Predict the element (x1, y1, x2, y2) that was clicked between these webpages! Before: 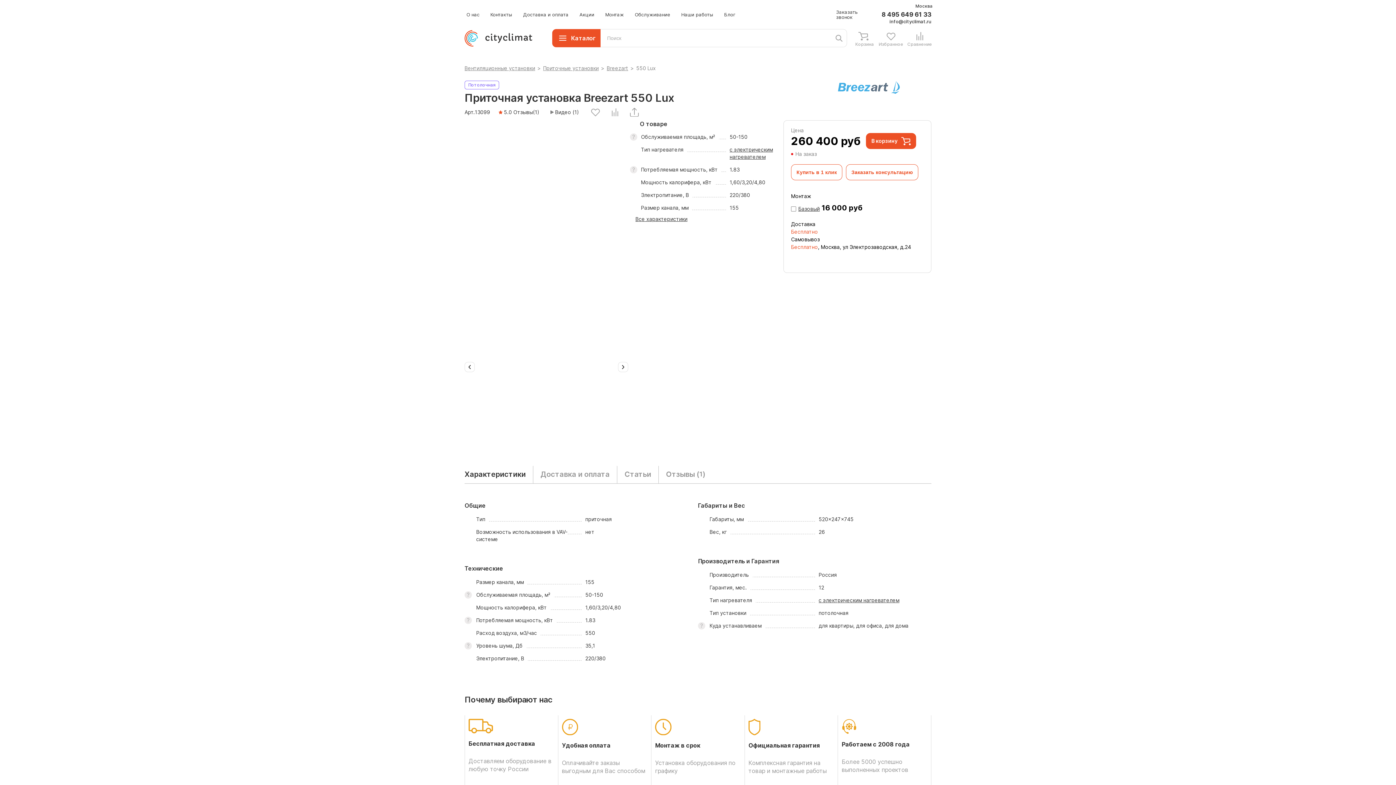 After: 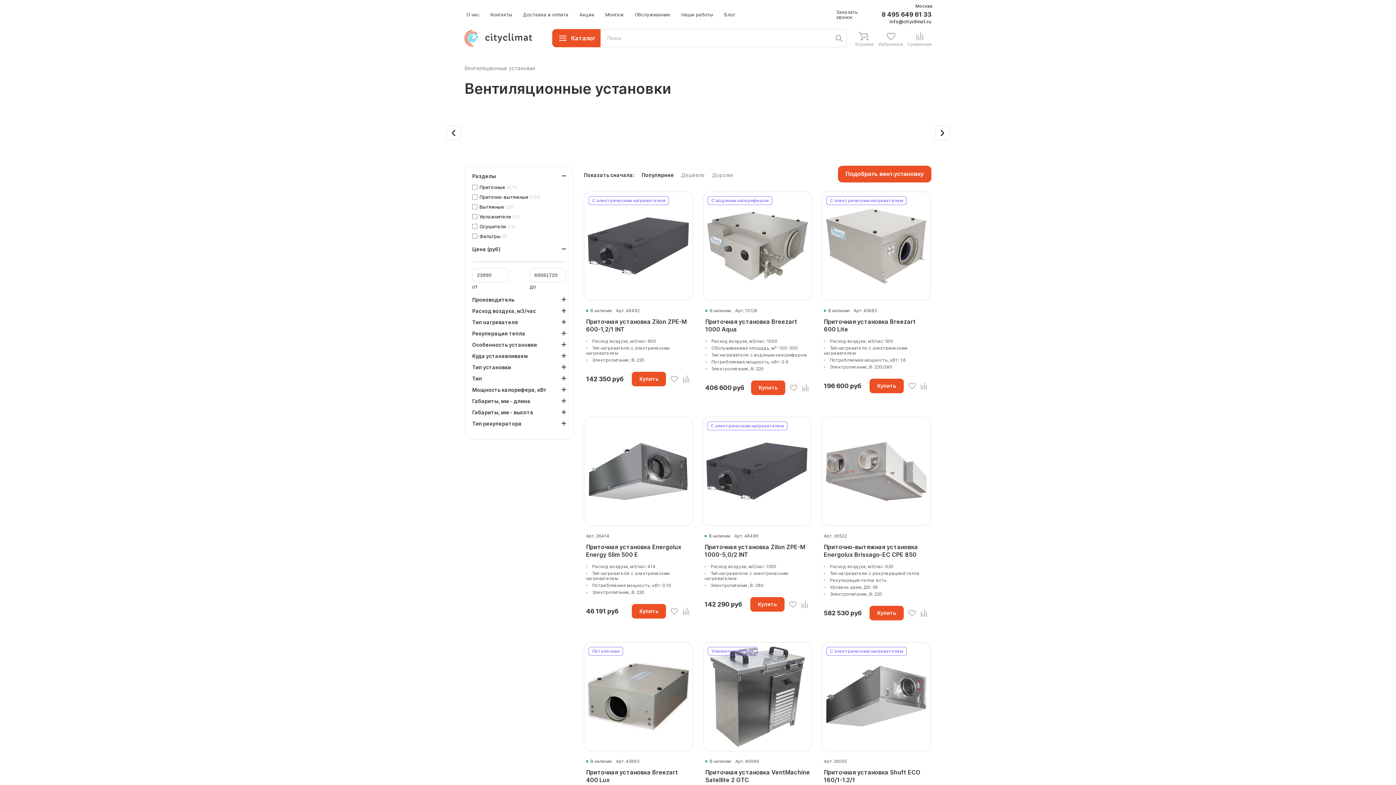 Action: label: Вентиляционные установки bbox: (464, 65, 535, 71)